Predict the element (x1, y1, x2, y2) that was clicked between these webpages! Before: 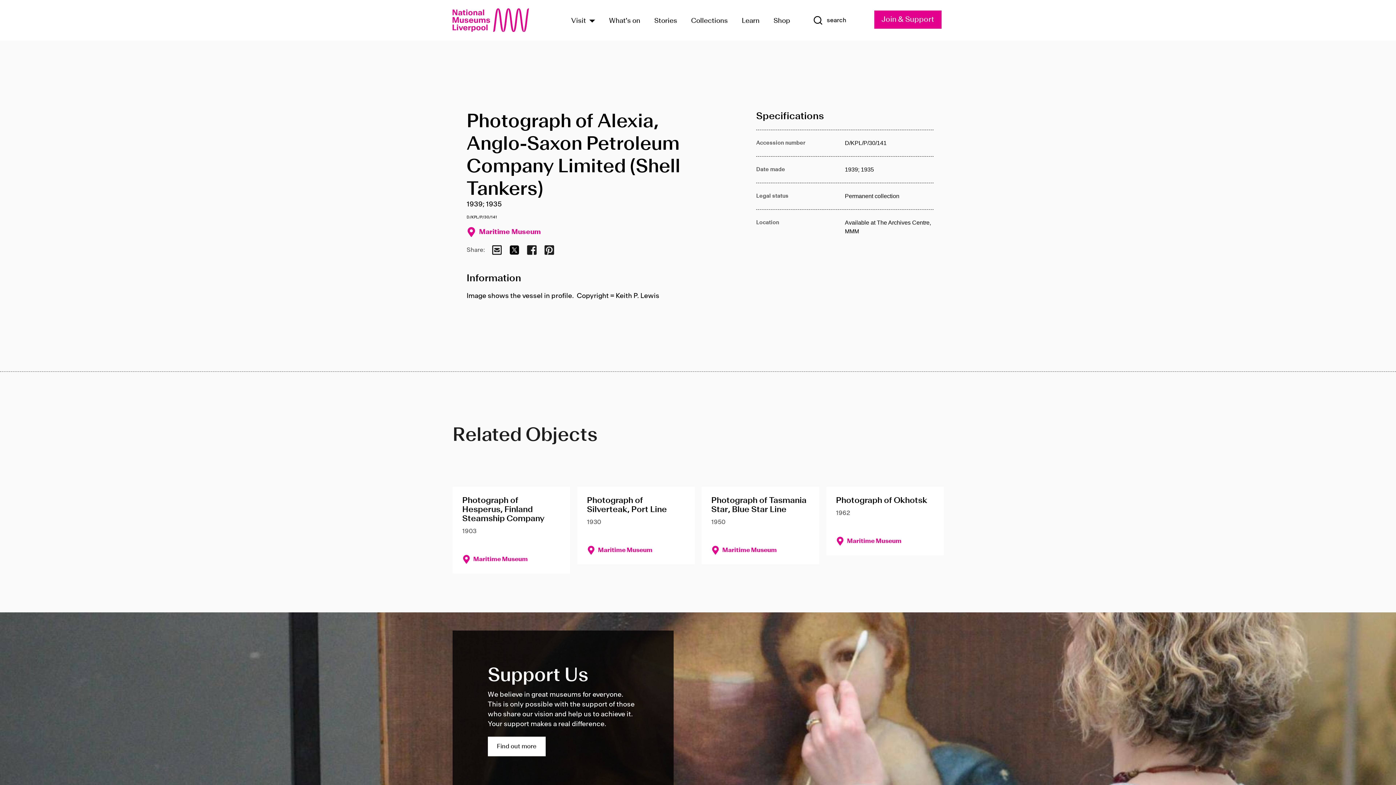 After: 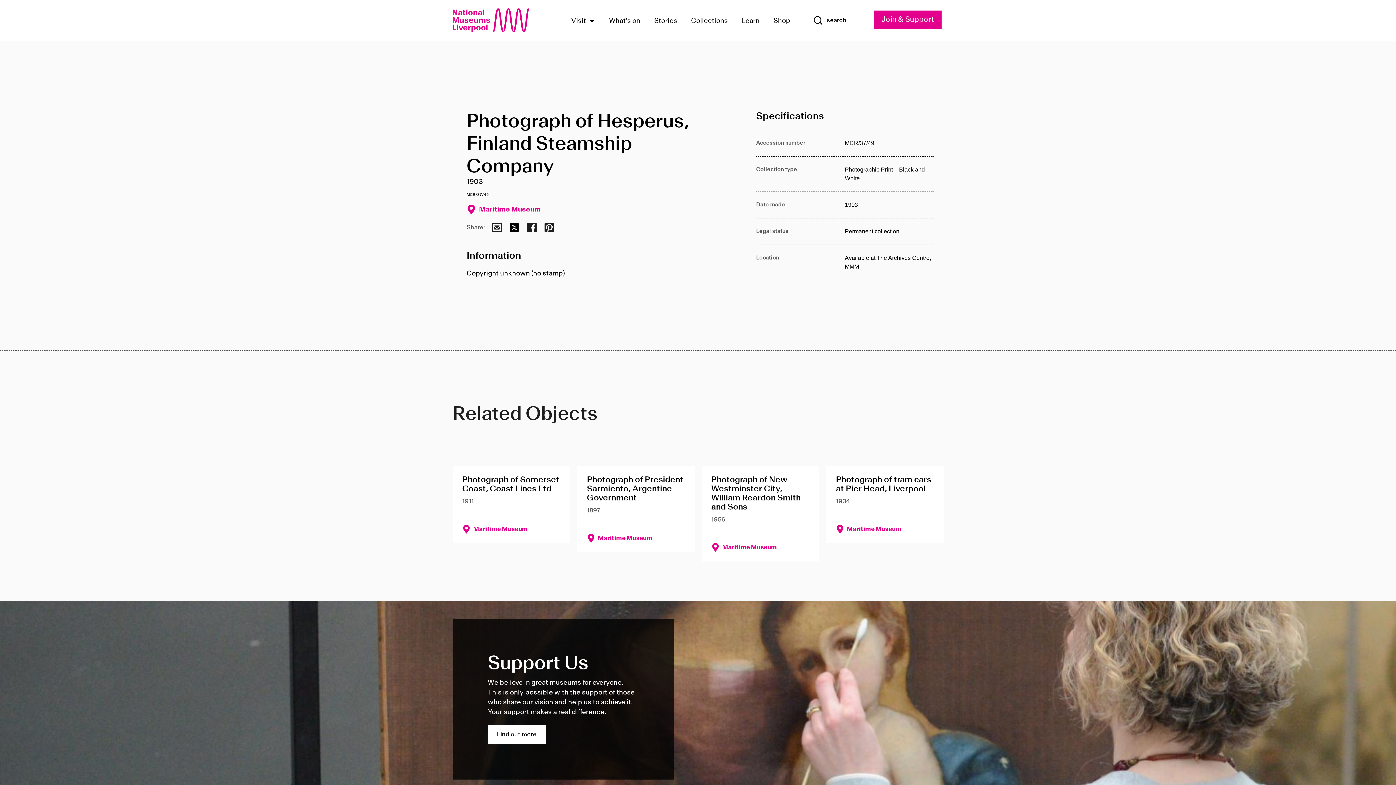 Action: bbox: (462, 496, 560, 523) label: Photograph of Hesperus, Finland Steamship Company